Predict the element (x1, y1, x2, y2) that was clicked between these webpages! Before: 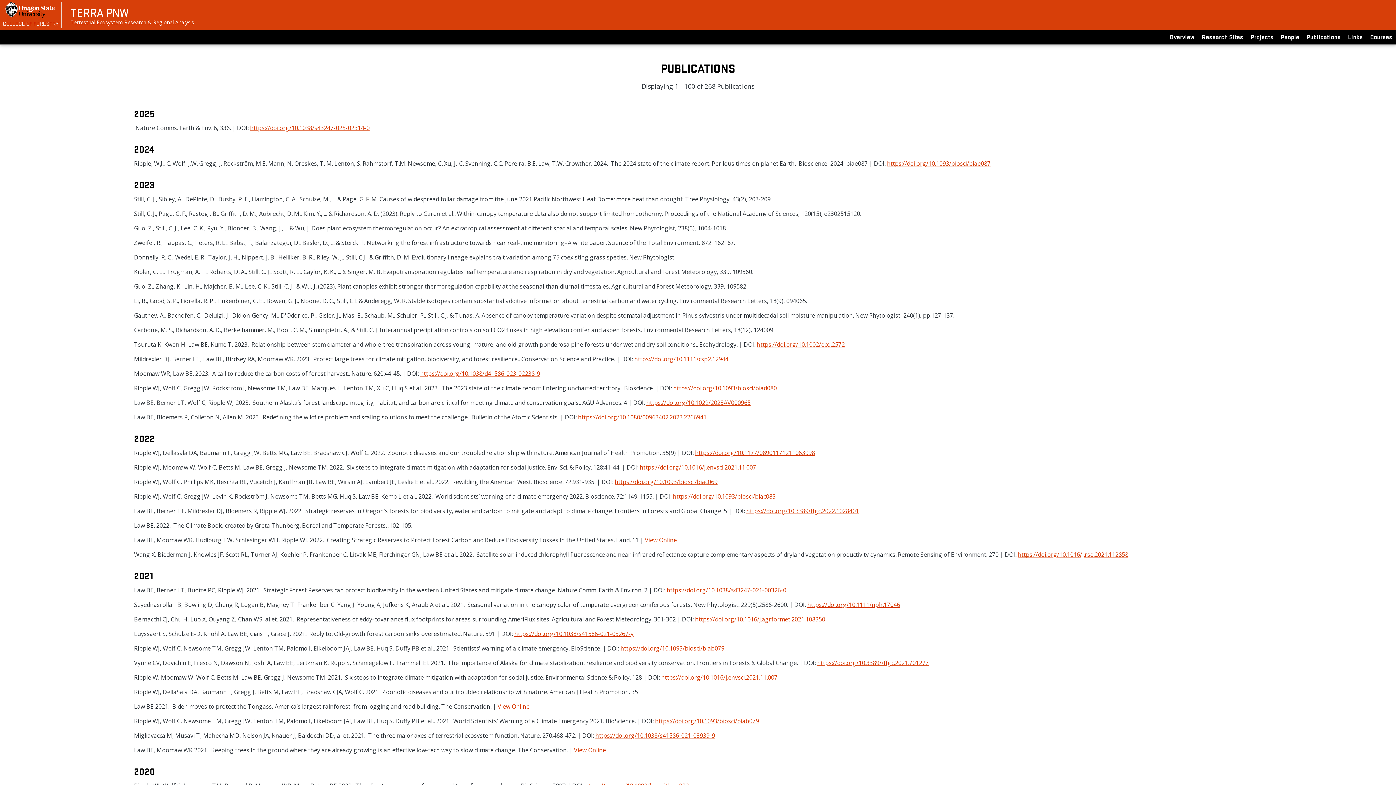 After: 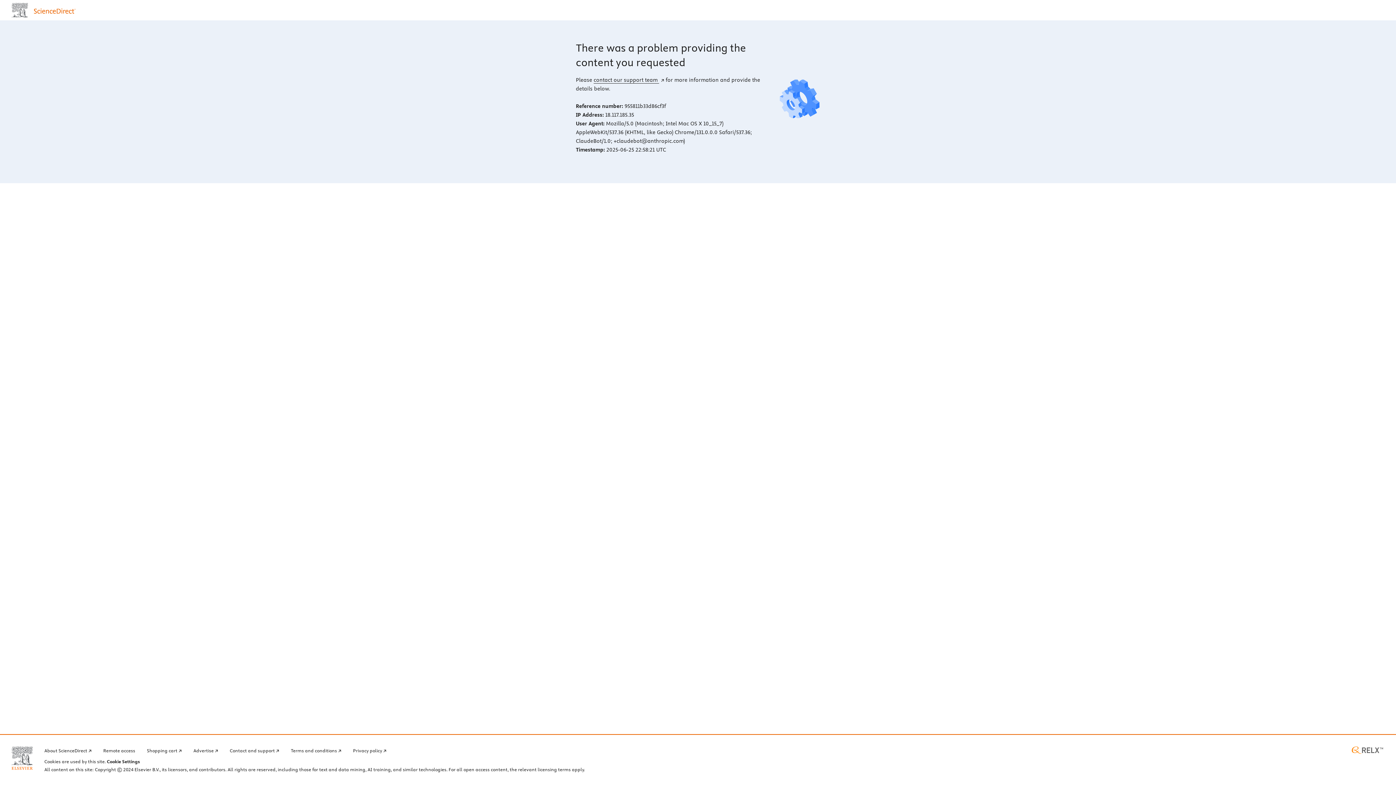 Action: bbox: (695, 615, 825, 623) label: https://doi.org/10.1016/j.agrformet.2021.108350